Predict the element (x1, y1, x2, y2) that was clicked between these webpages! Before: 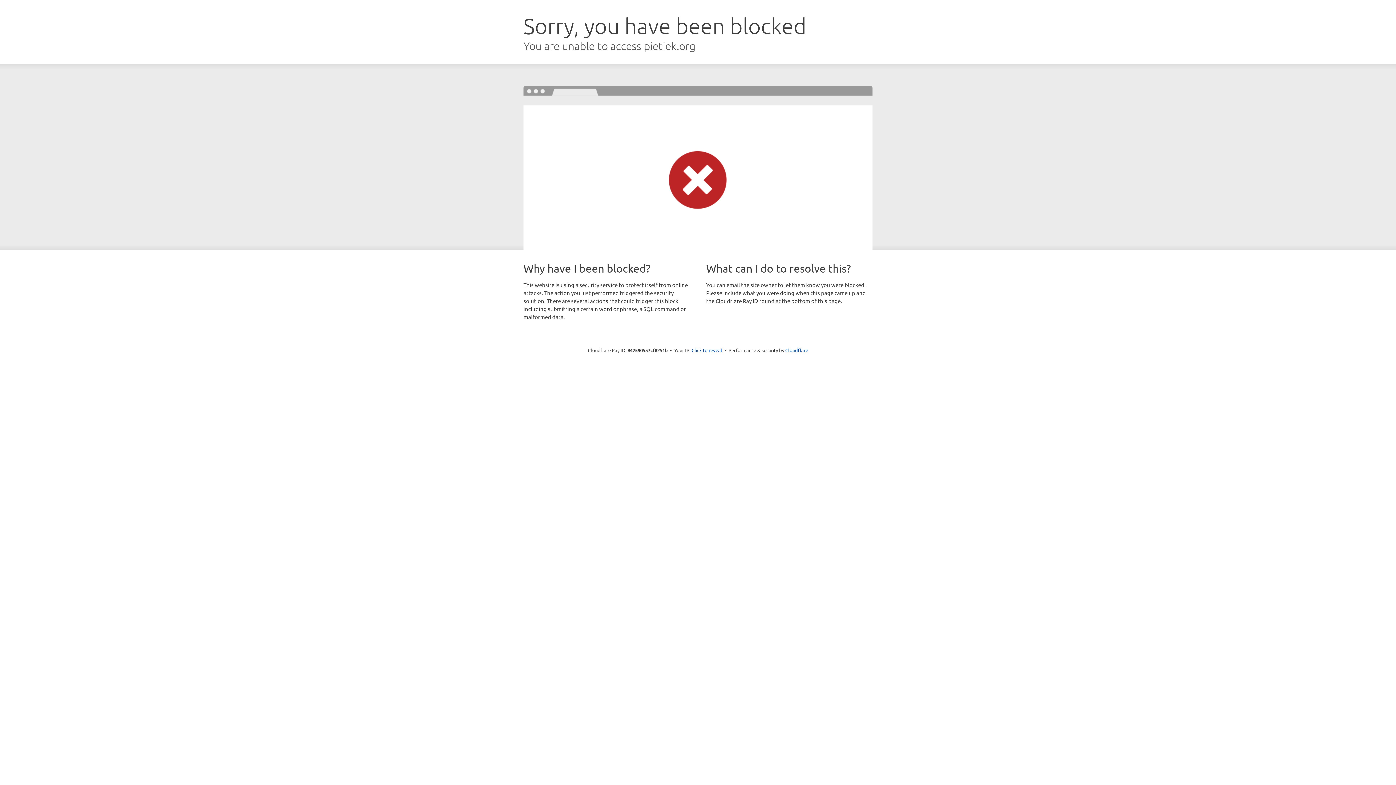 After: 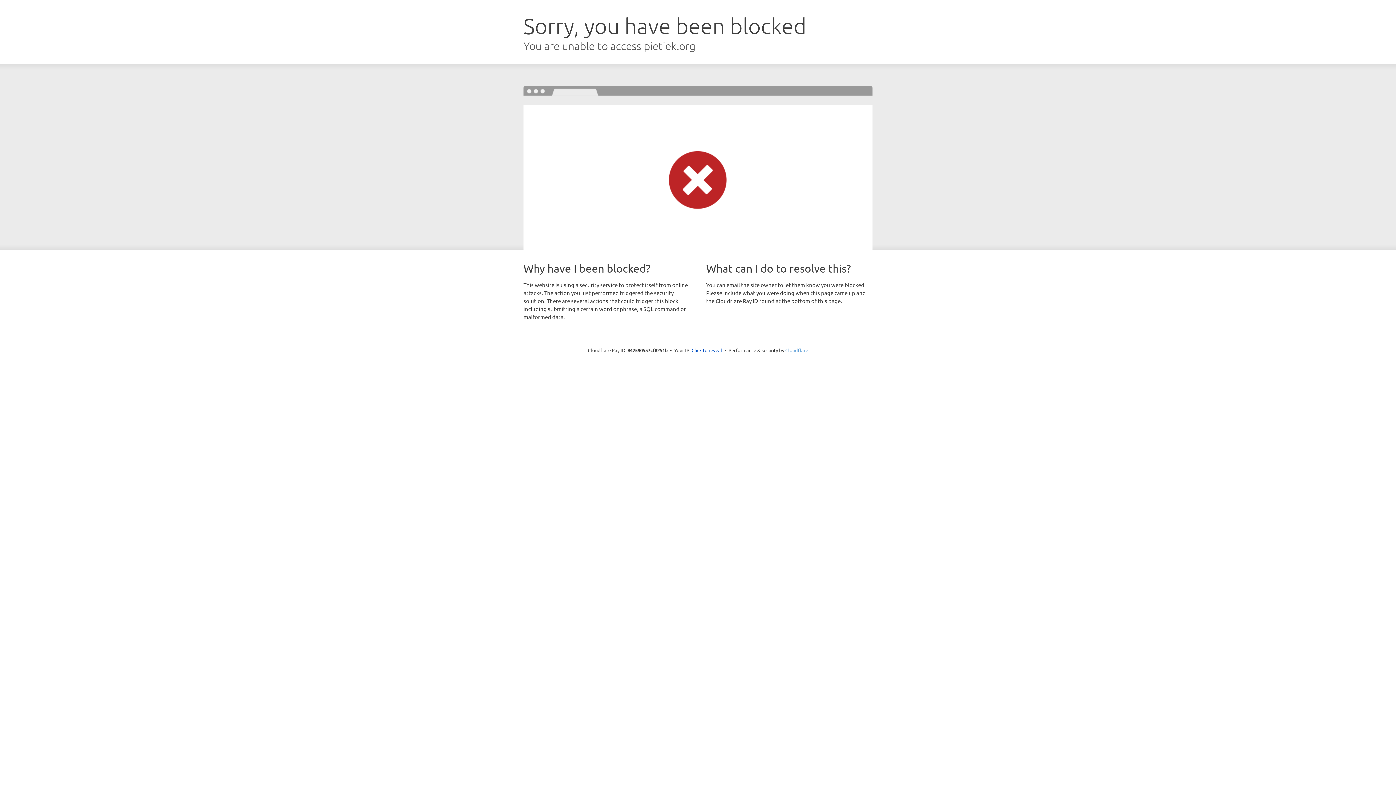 Action: label: Cloudflare bbox: (785, 347, 808, 353)